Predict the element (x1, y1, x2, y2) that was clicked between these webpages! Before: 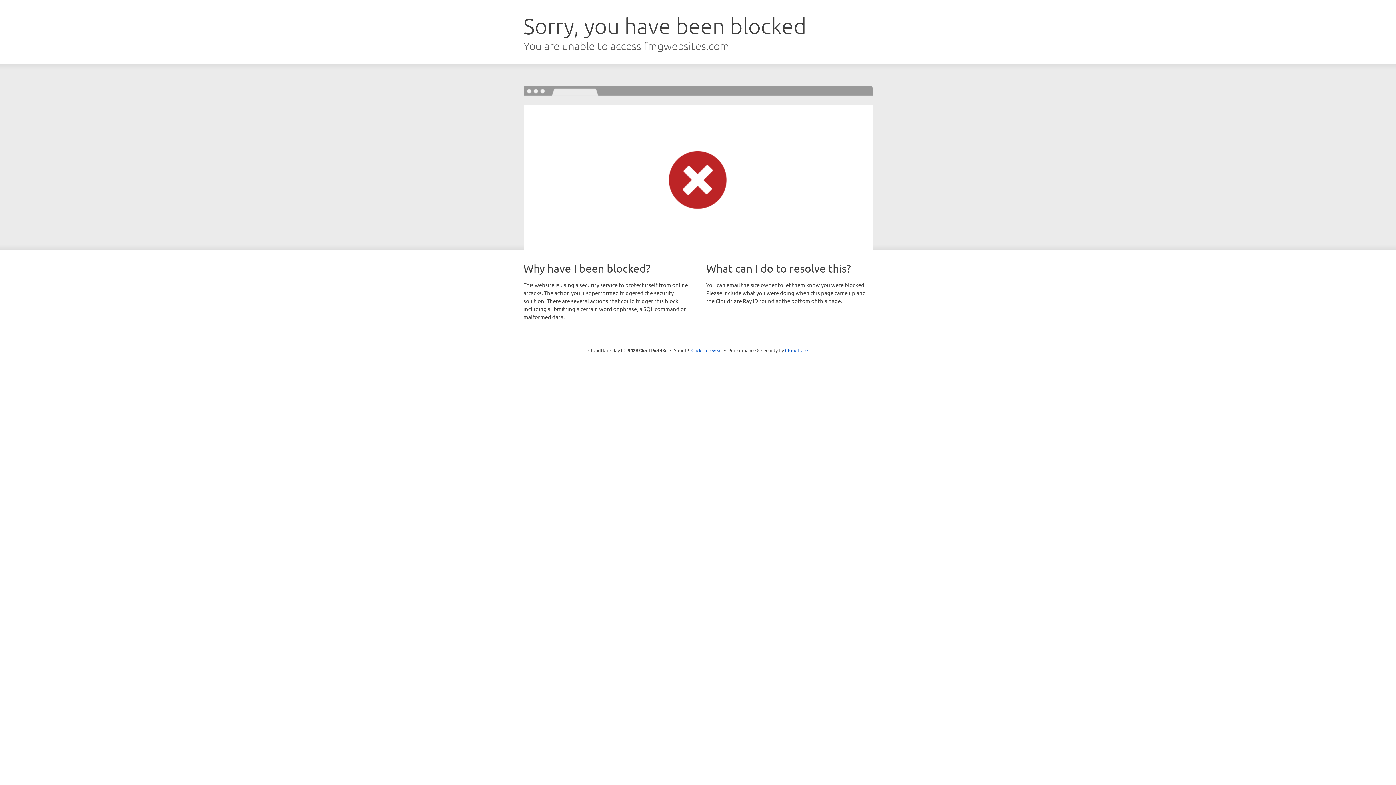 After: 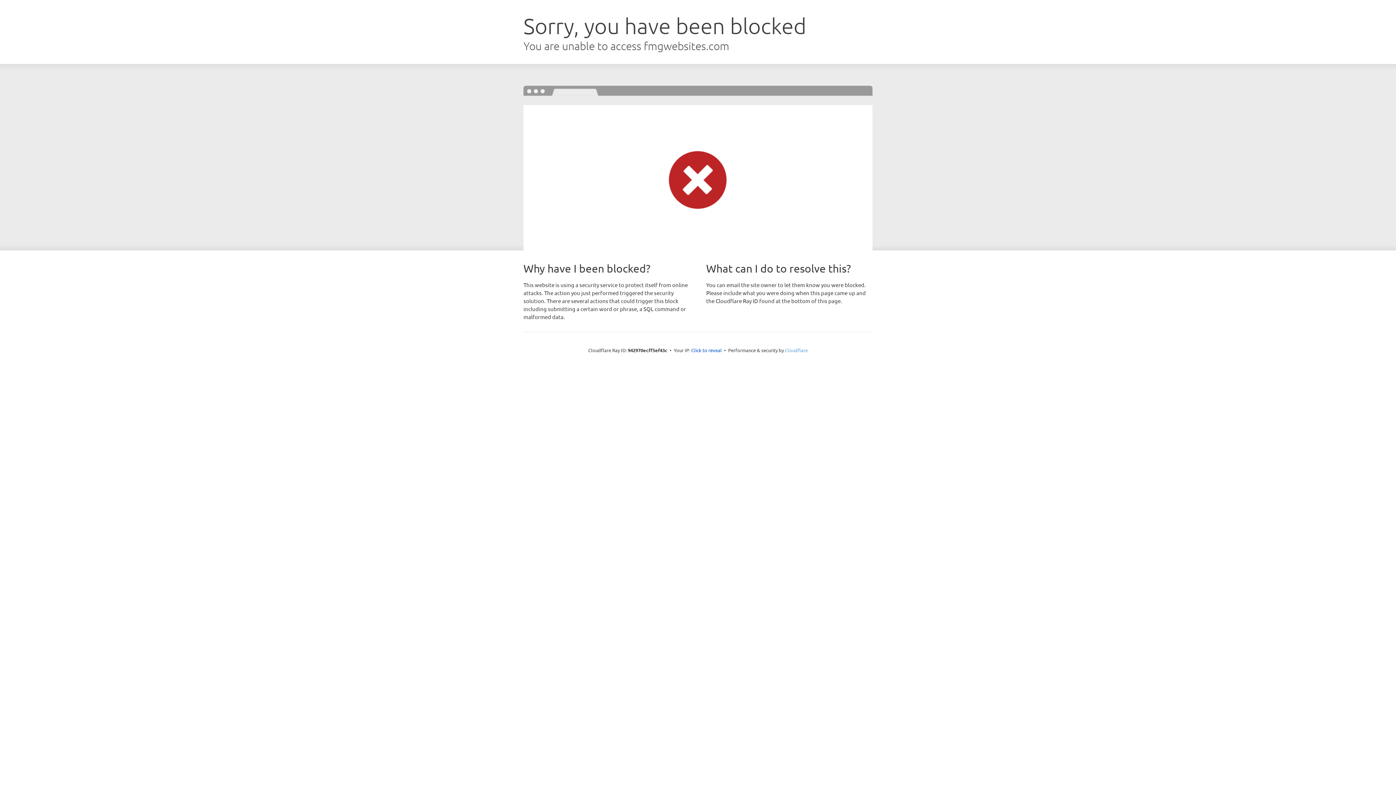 Action: label: Cloudflare bbox: (785, 347, 808, 353)